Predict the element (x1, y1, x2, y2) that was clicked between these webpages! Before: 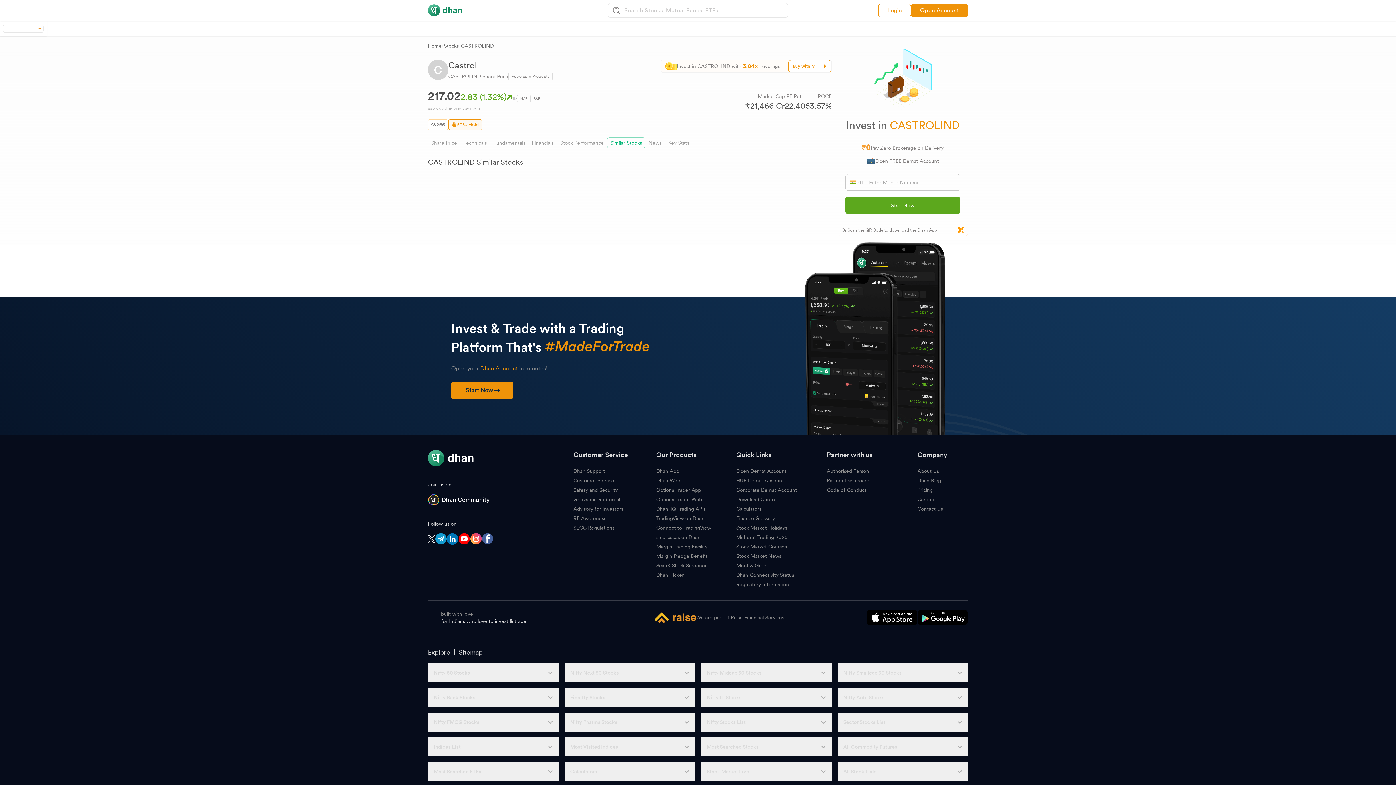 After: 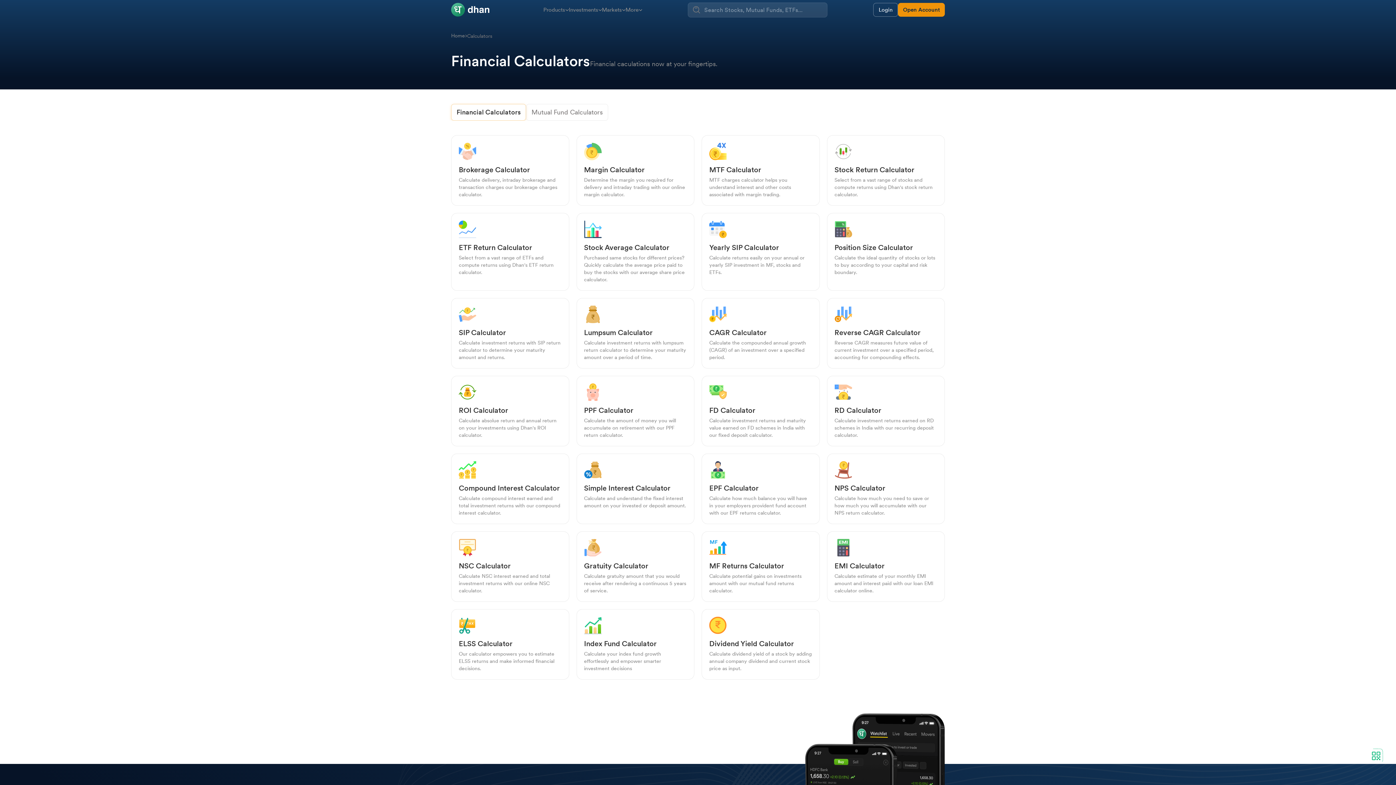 Action: bbox: (736, 506, 761, 512) label: Calculators